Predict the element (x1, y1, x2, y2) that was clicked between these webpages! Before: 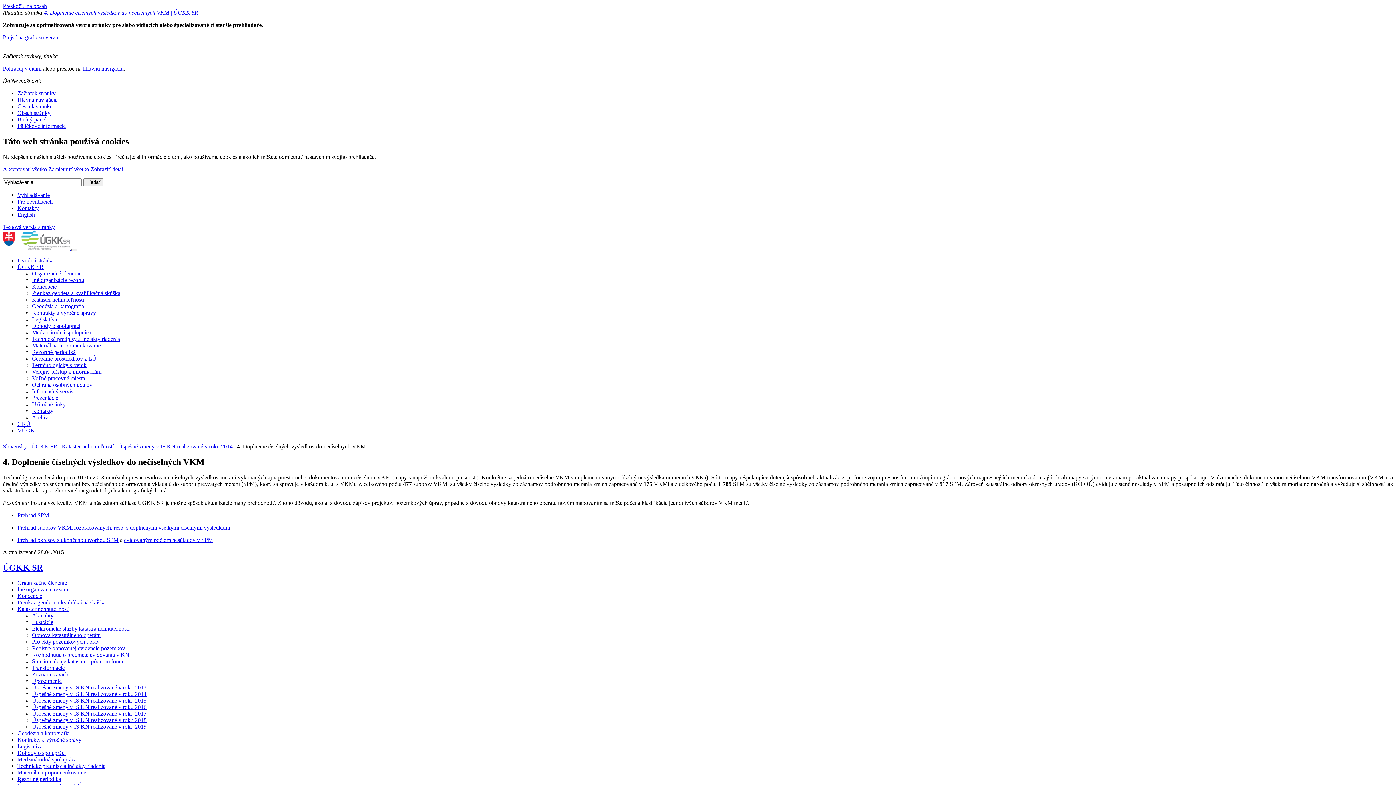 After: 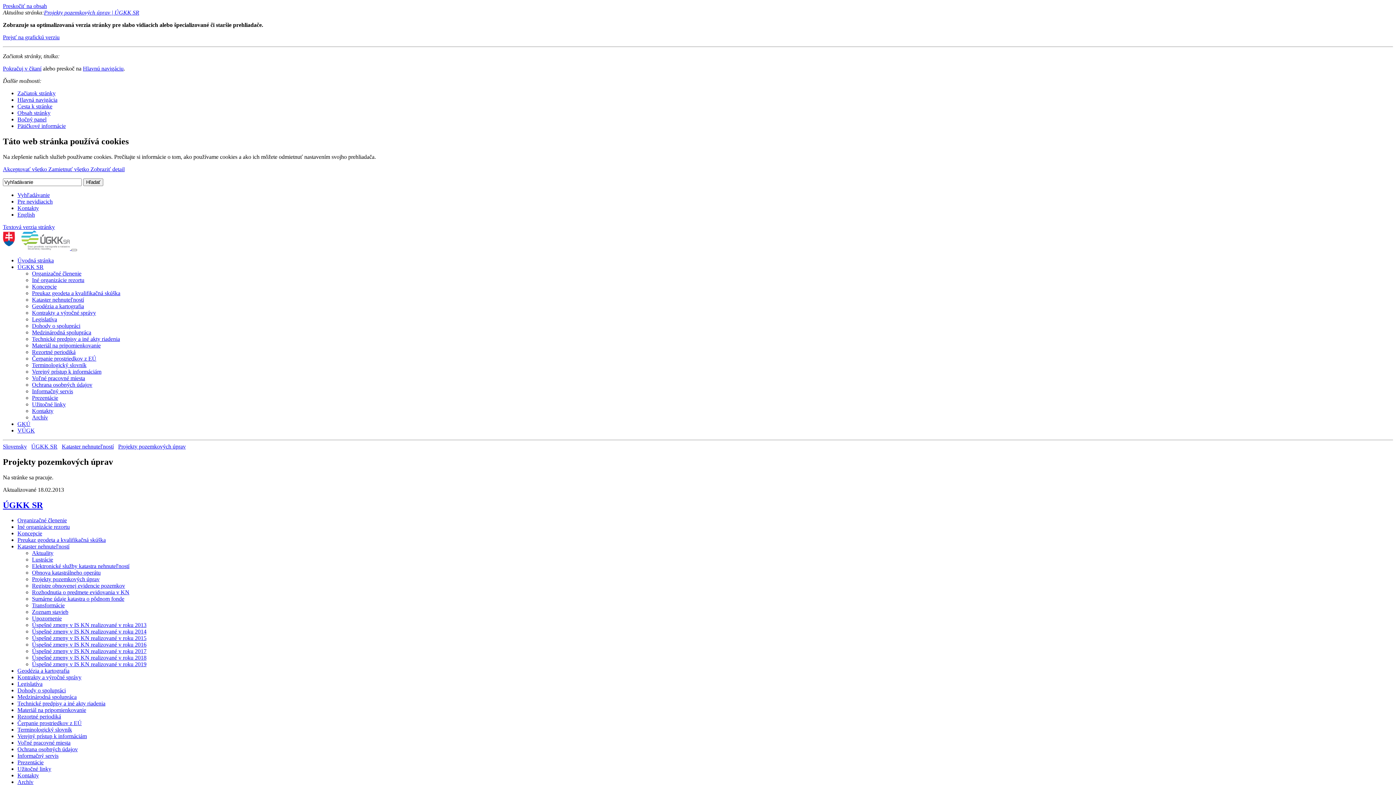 Action: label: Projekty pozemkových úprav bbox: (32, 639, 99, 645)